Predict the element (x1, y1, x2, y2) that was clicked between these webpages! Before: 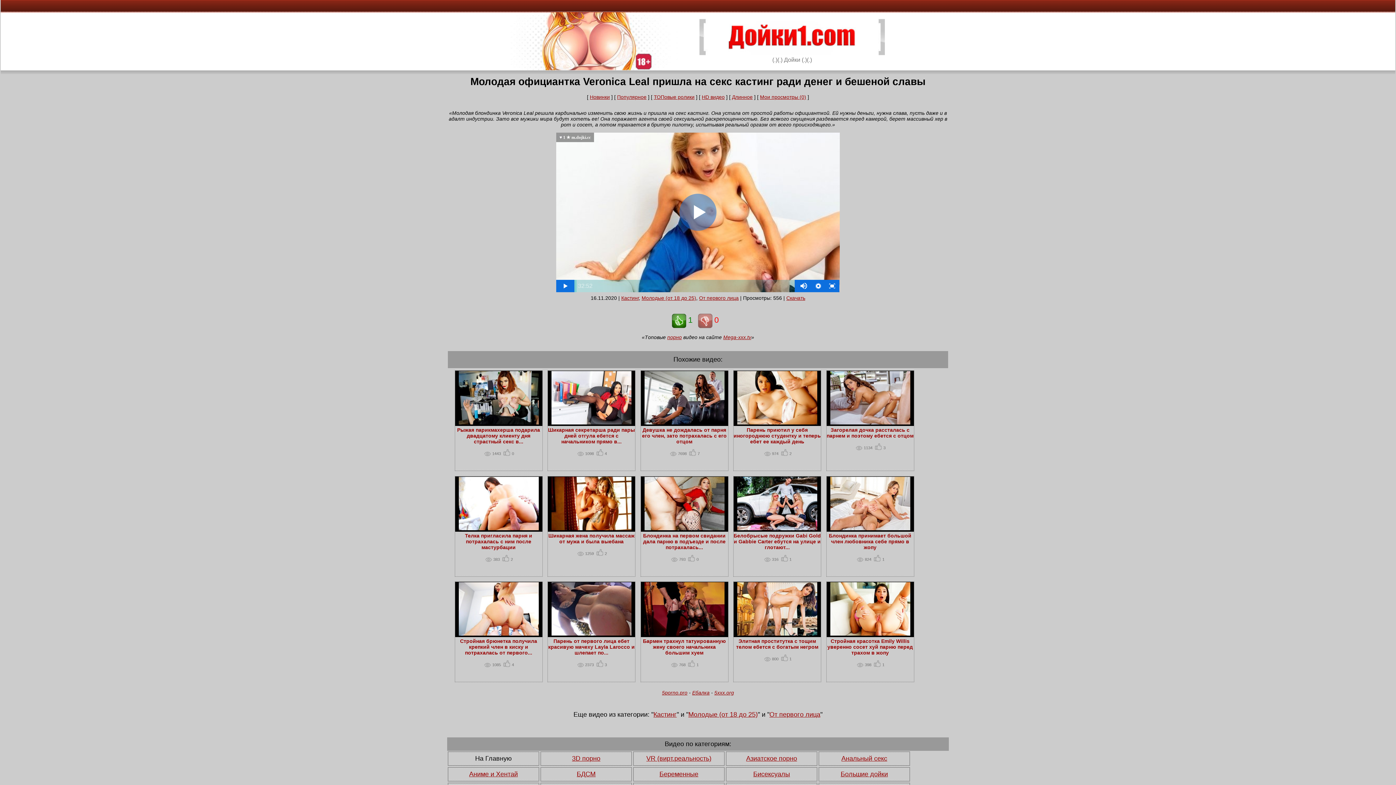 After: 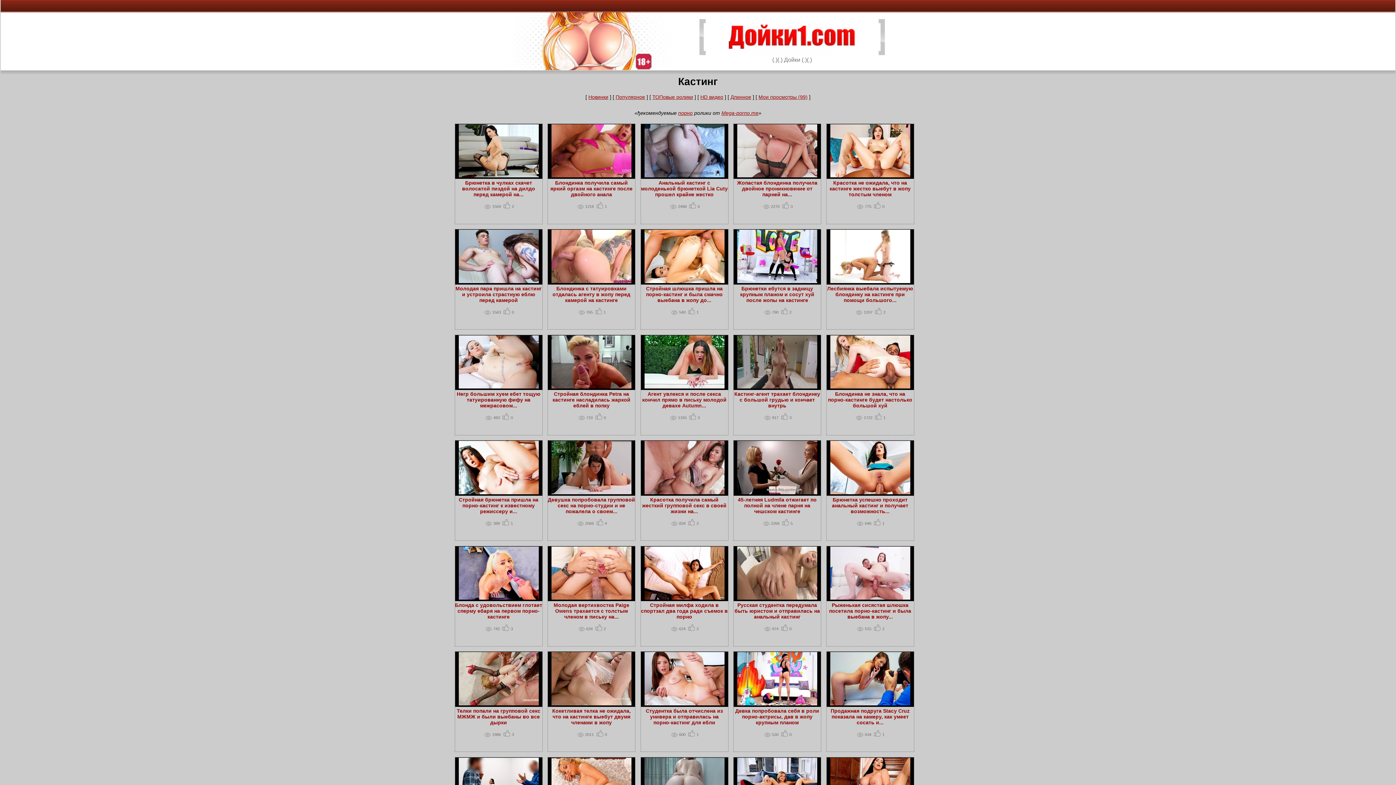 Action: bbox: (621, 295, 638, 300) label: Кастинг